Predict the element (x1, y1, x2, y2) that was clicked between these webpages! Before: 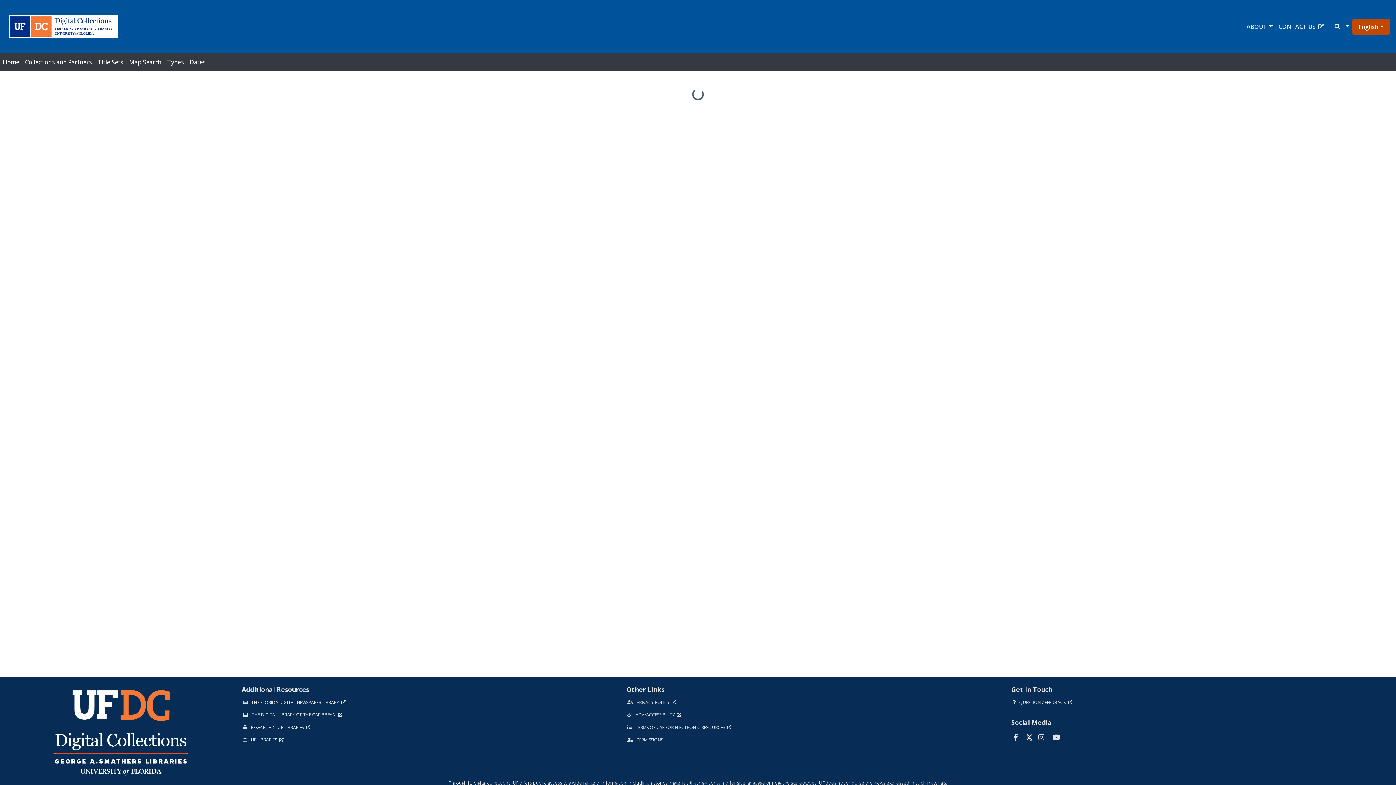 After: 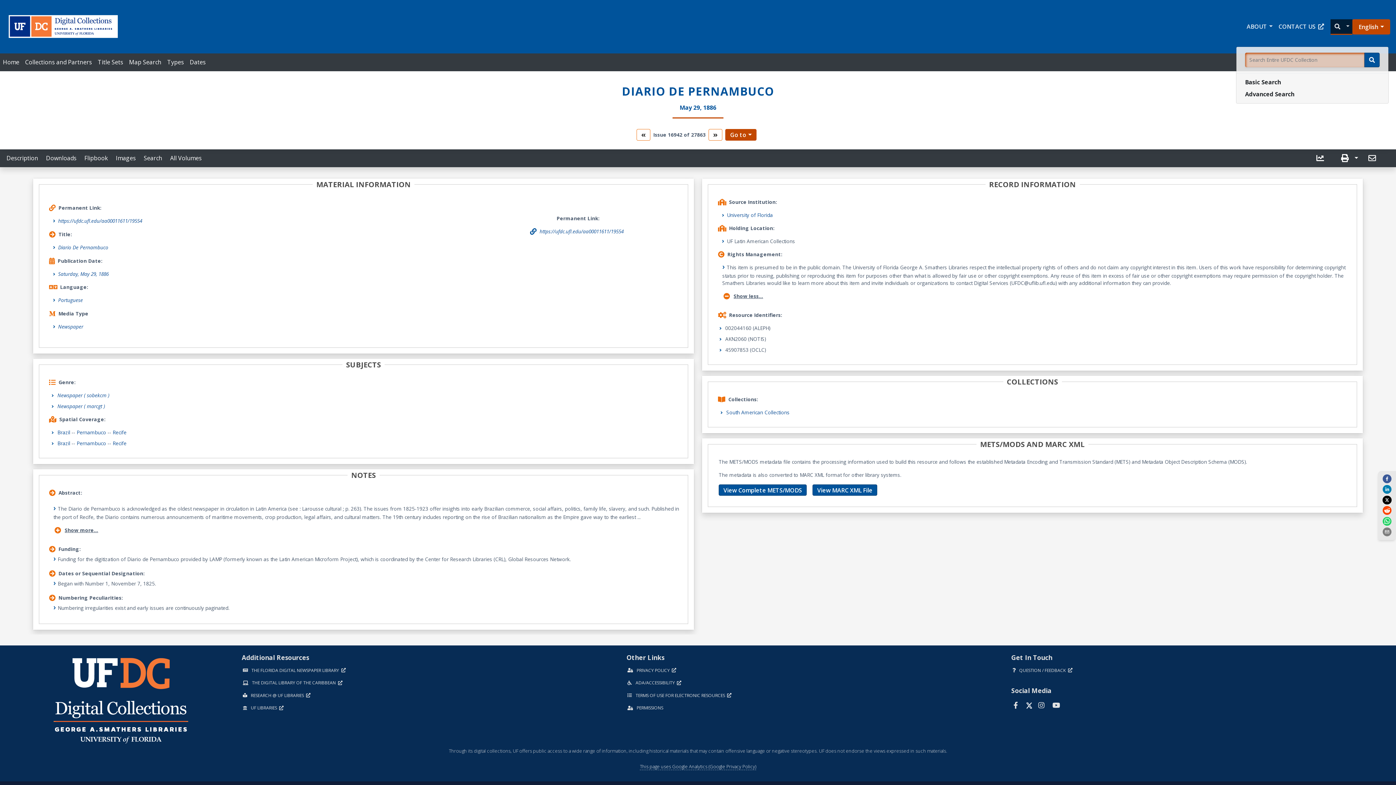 Action: bbox: (1330, 19, 1352, 34) label: Search